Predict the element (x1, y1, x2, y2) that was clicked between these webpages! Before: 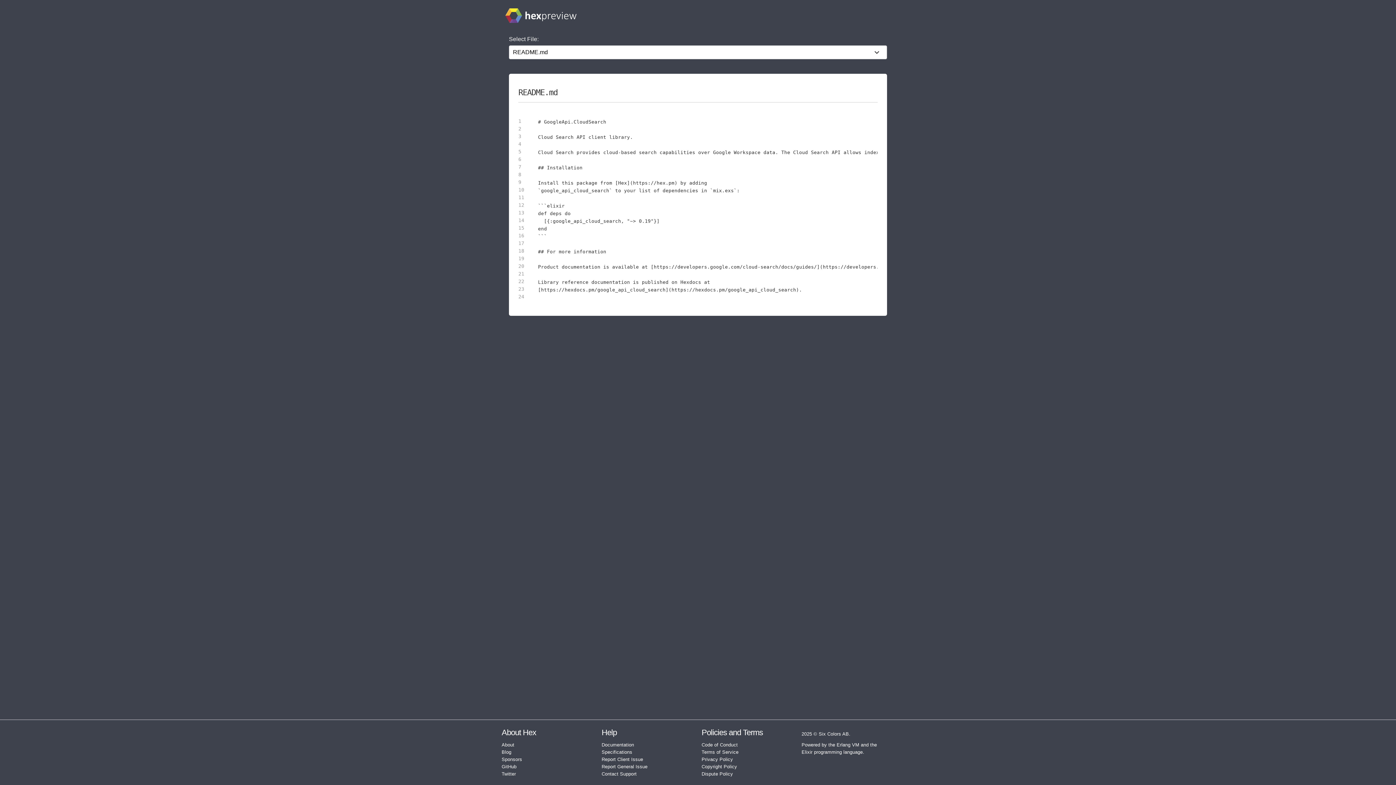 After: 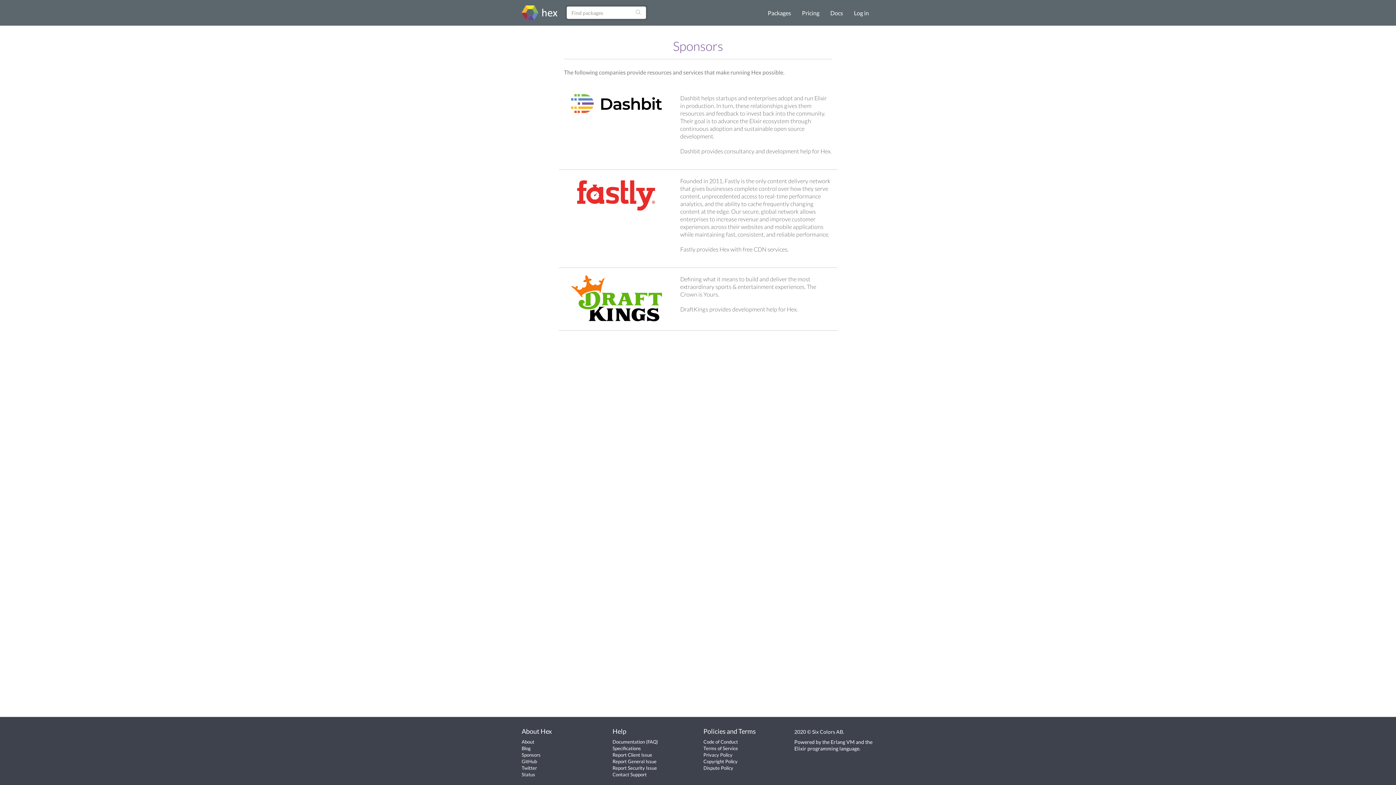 Action: bbox: (501, 757, 522, 762) label: Sponsors